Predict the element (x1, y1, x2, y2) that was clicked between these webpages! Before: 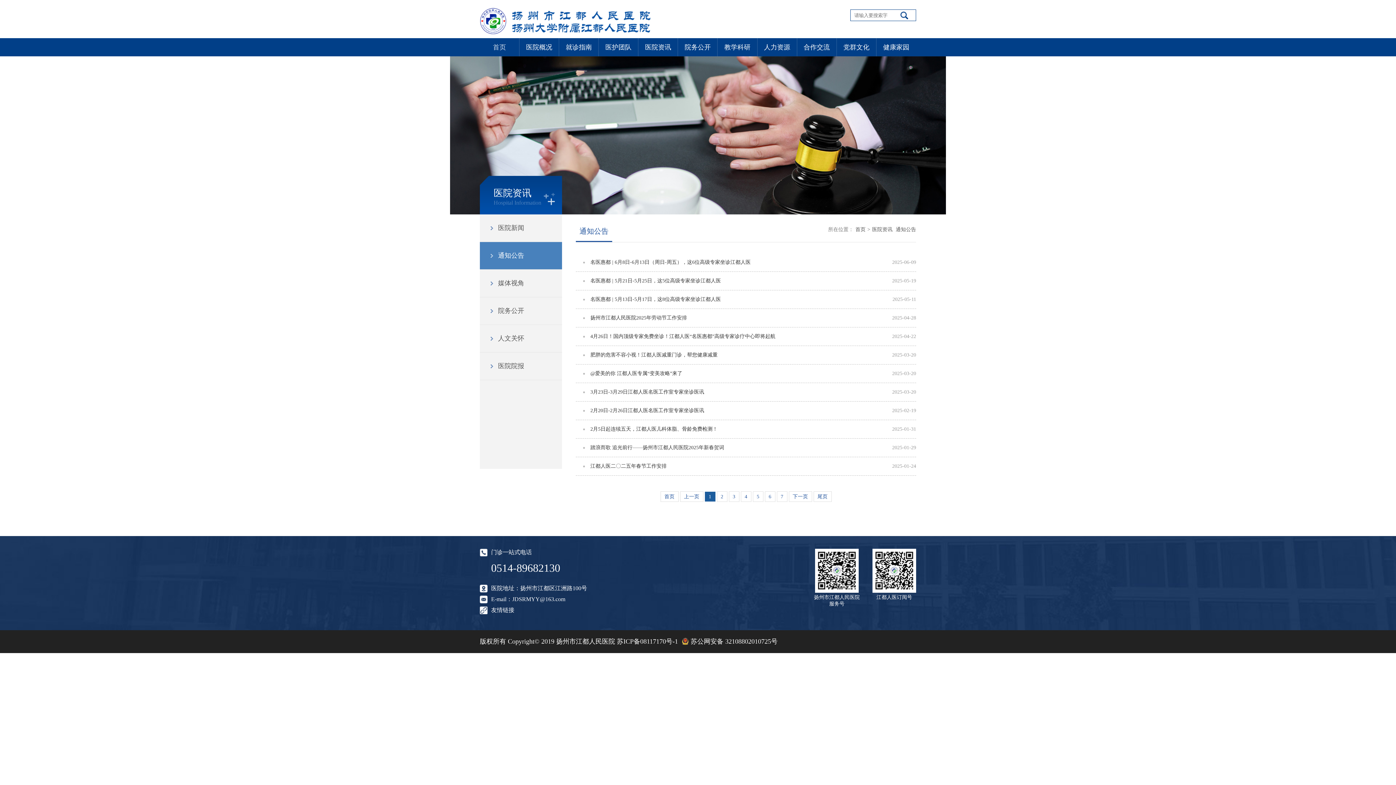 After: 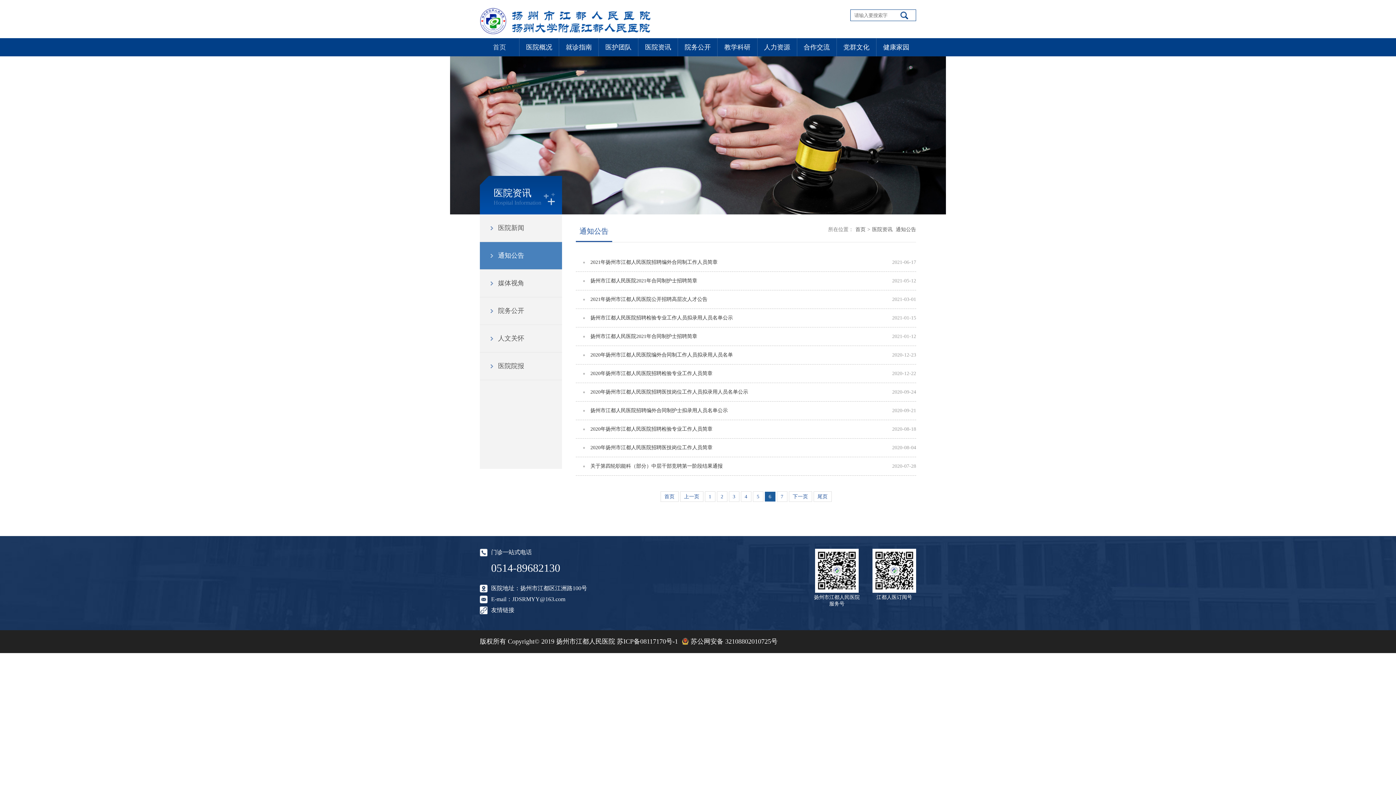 Action: bbox: (764, 491, 775, 502) label: 6